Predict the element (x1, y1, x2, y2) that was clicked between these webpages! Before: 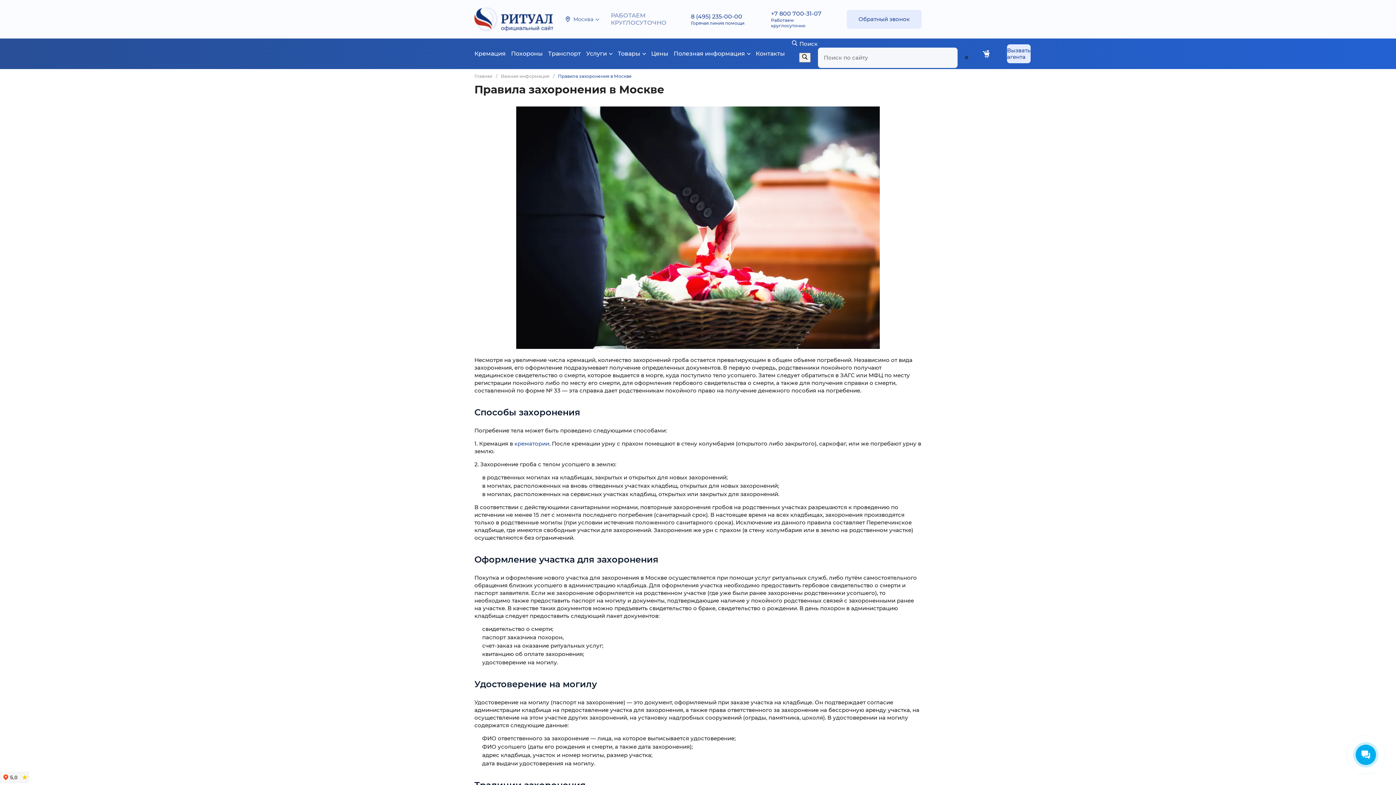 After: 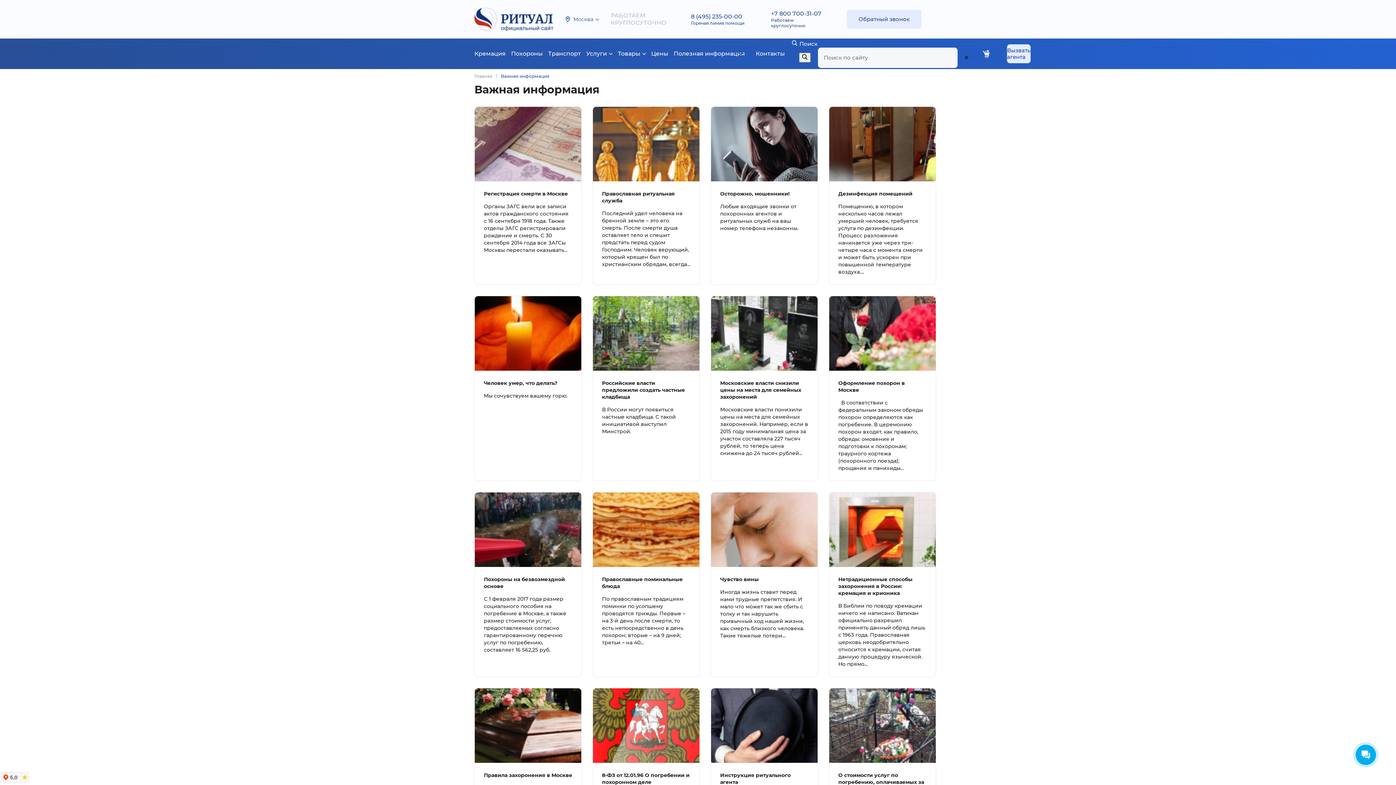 Action: bbox: (501, 73, 549, 78) label: Важная информация